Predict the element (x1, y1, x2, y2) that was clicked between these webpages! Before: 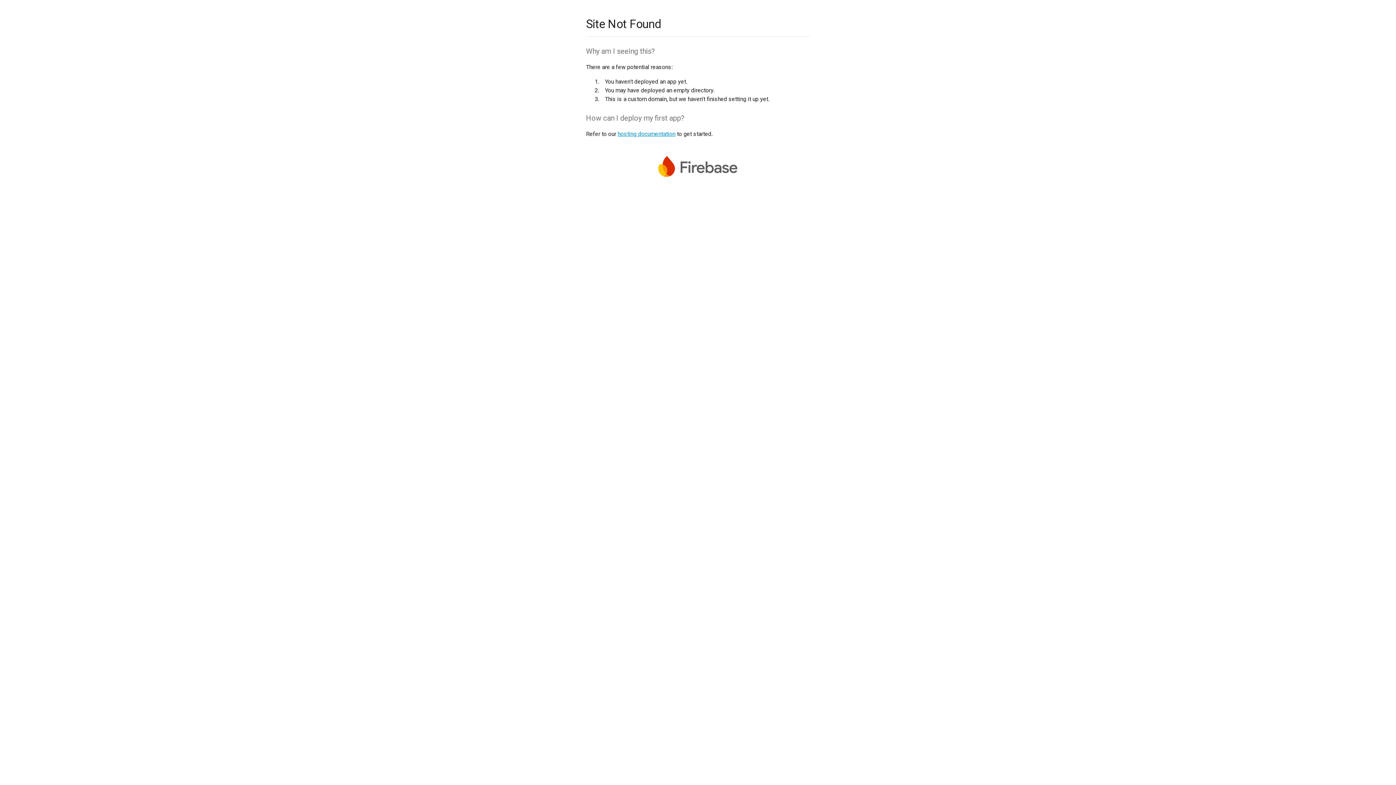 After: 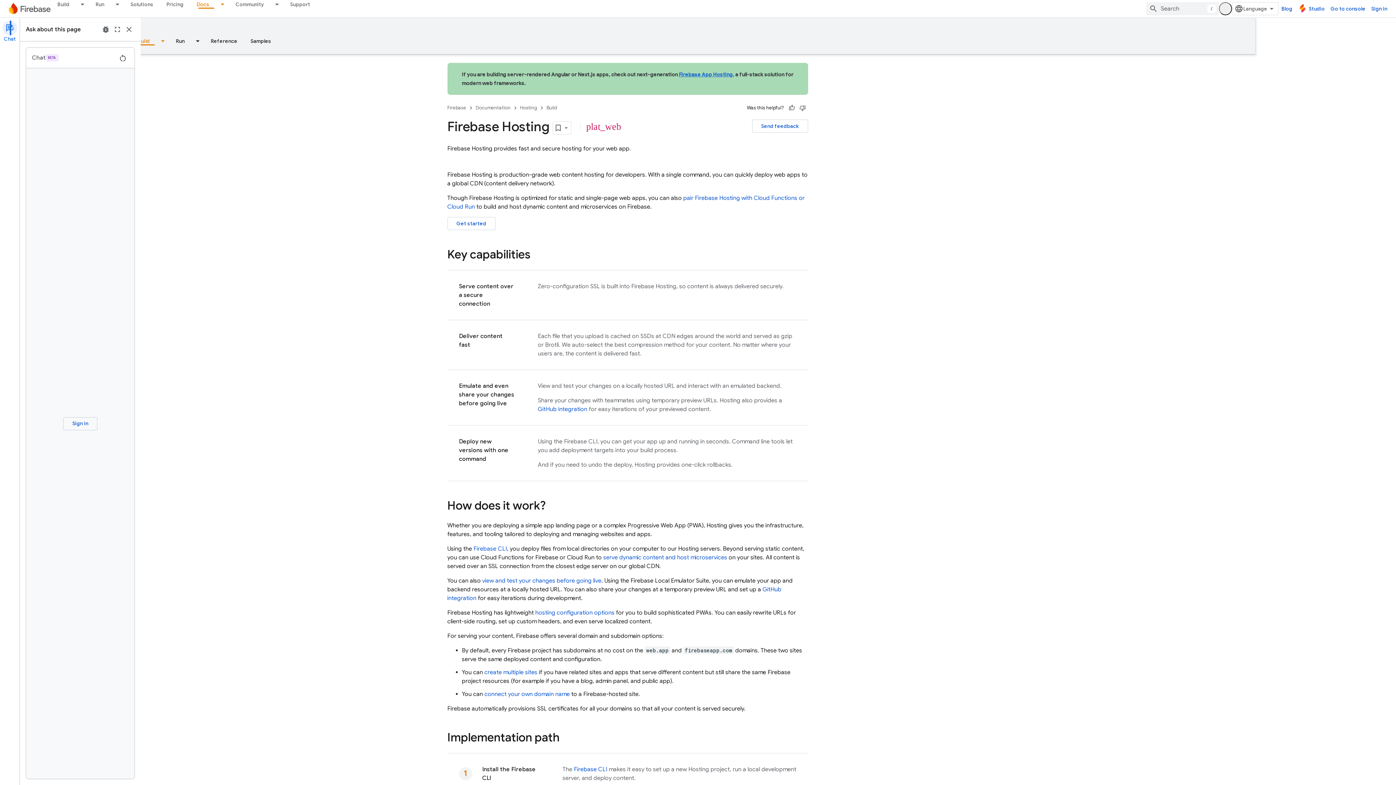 Action: label: hosting documentation bbox: (617, 130, 675, 137)